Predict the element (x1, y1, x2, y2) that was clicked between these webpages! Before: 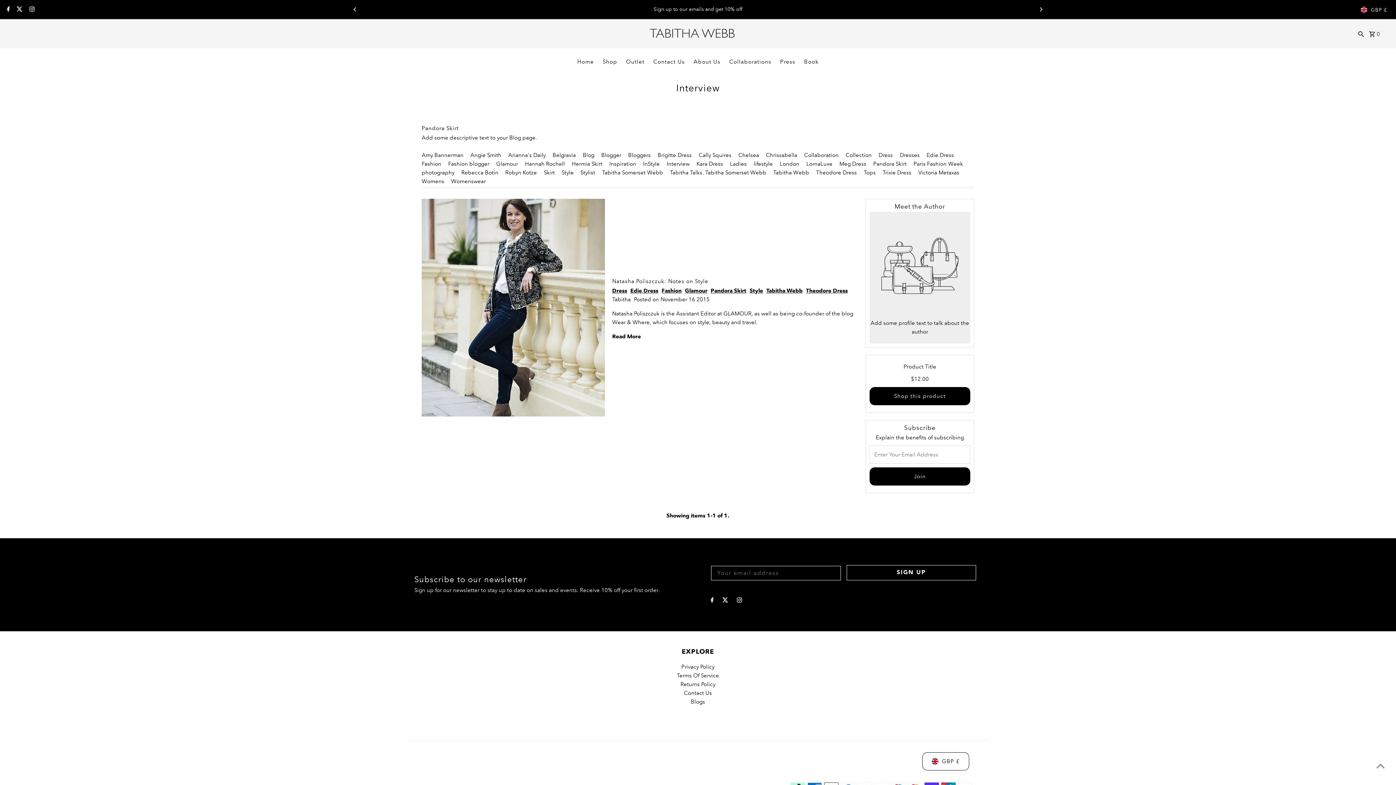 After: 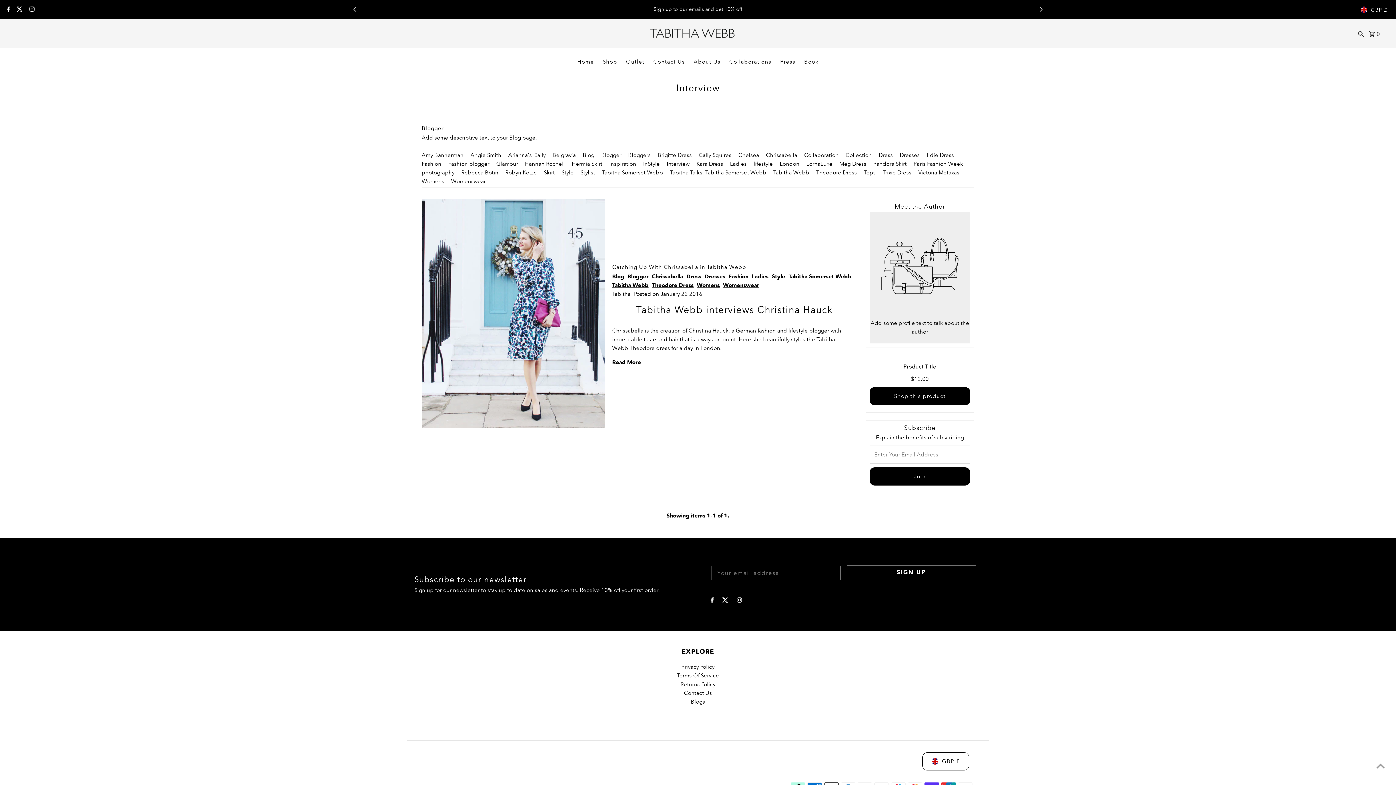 Action: label: Blogger bbox: (601, 151, 621, 158)